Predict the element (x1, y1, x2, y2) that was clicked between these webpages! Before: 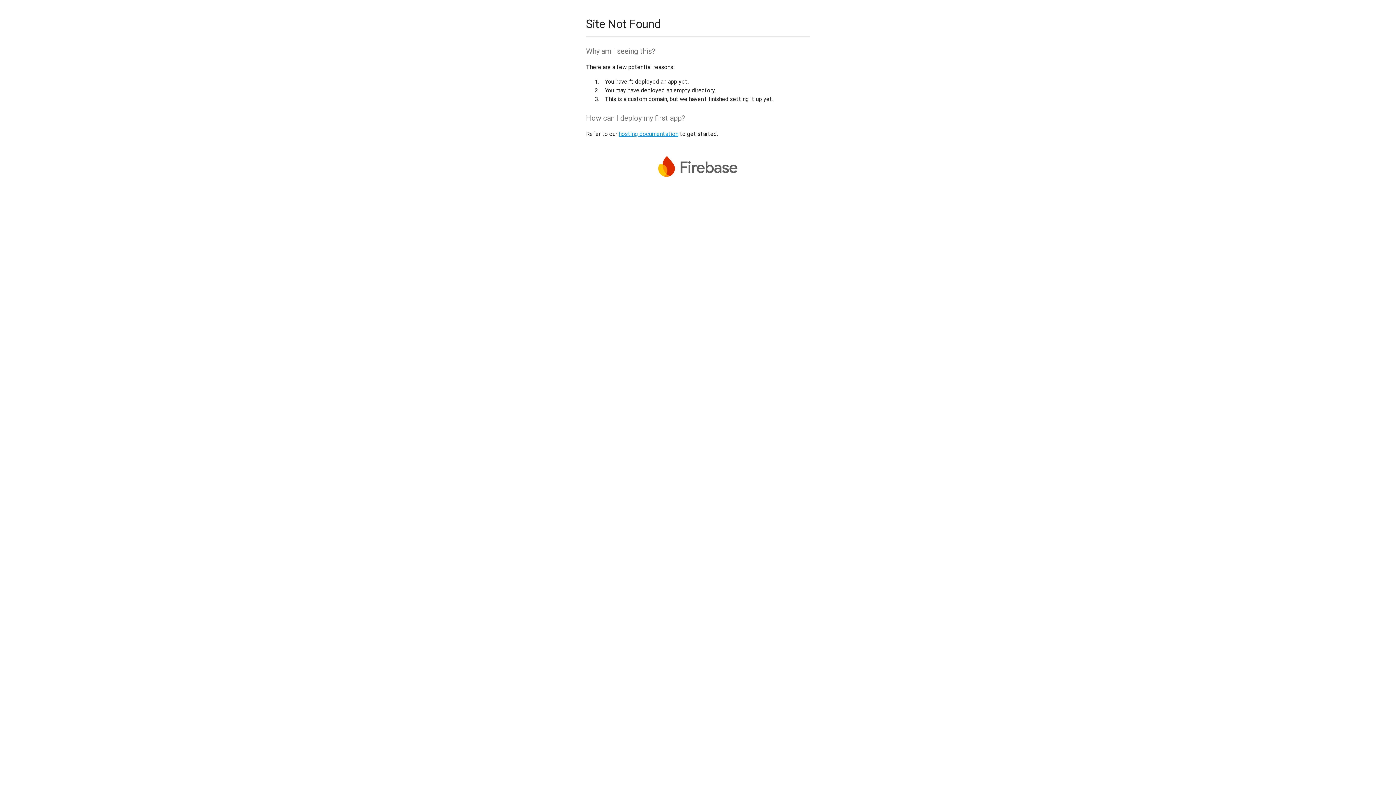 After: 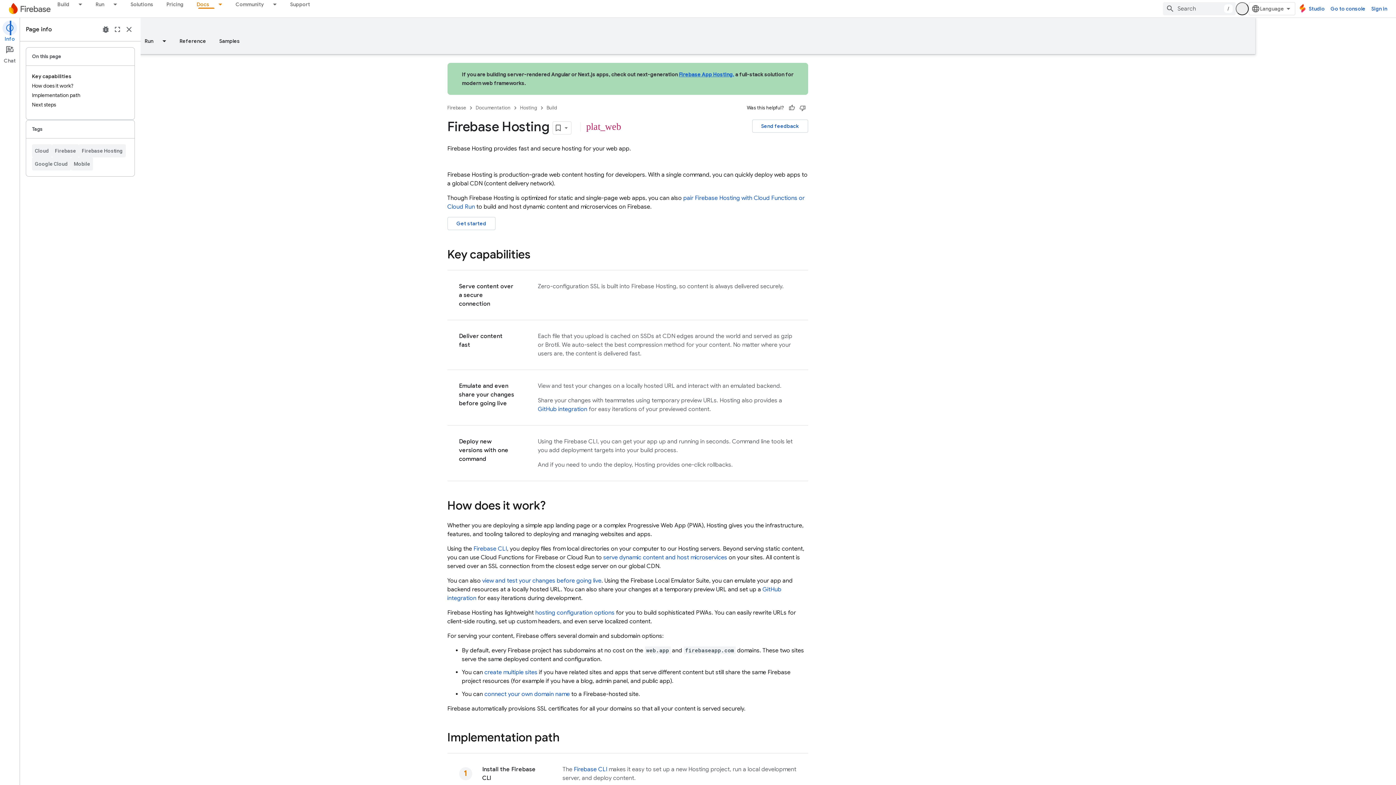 Action: bbox: (618, 130, 678, 137) label: hosting documentation